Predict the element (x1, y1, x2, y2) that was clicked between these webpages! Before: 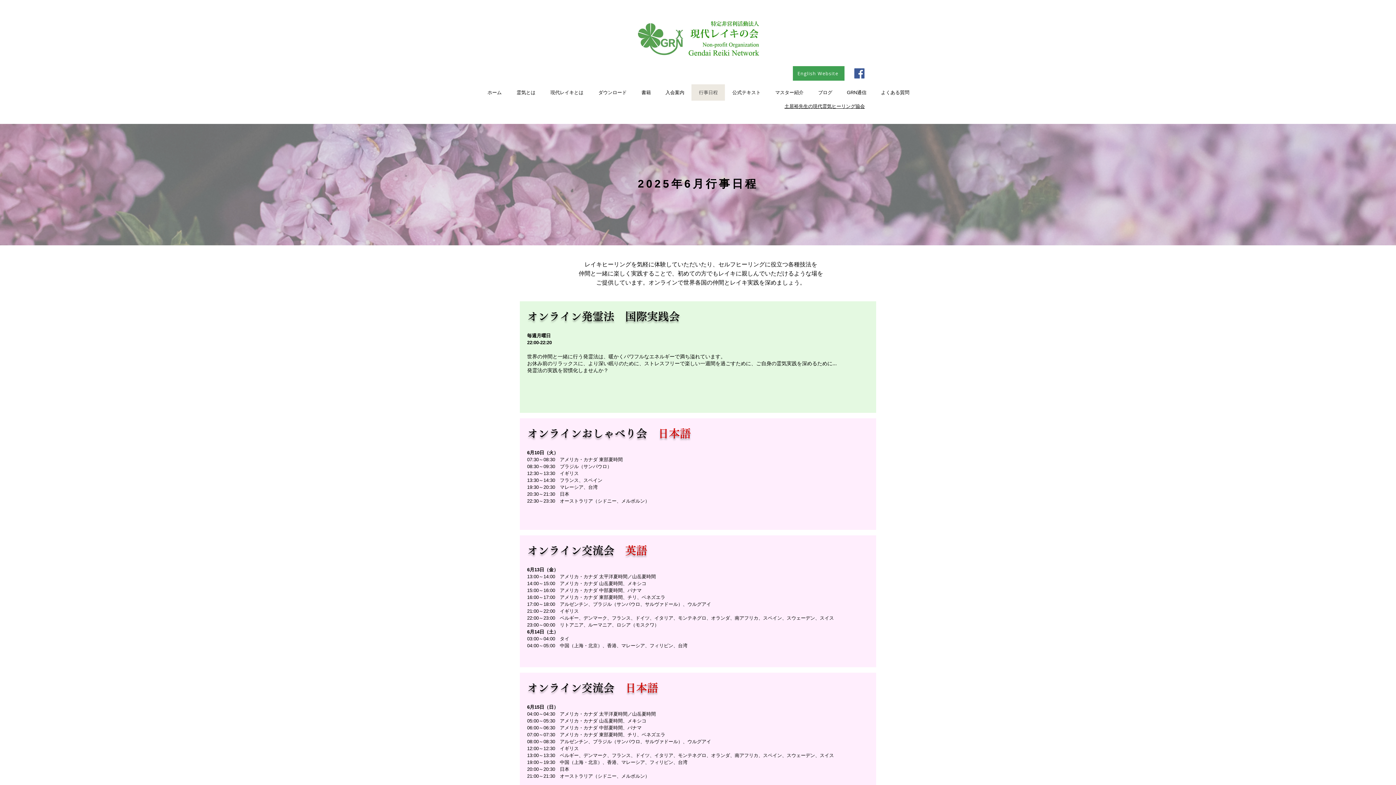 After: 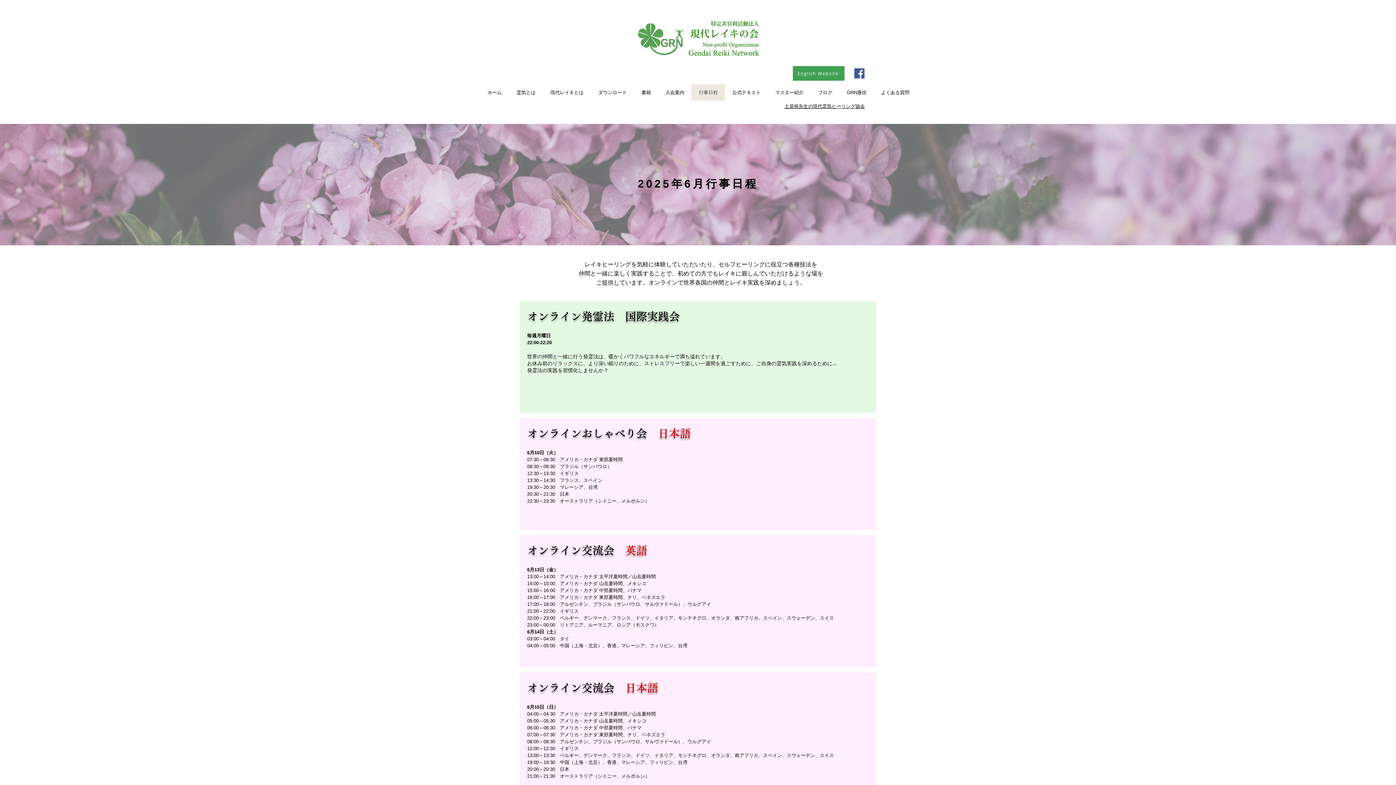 Action: bbox: (854, 68, 864, 78) label: Facebookの社会的なアイコン